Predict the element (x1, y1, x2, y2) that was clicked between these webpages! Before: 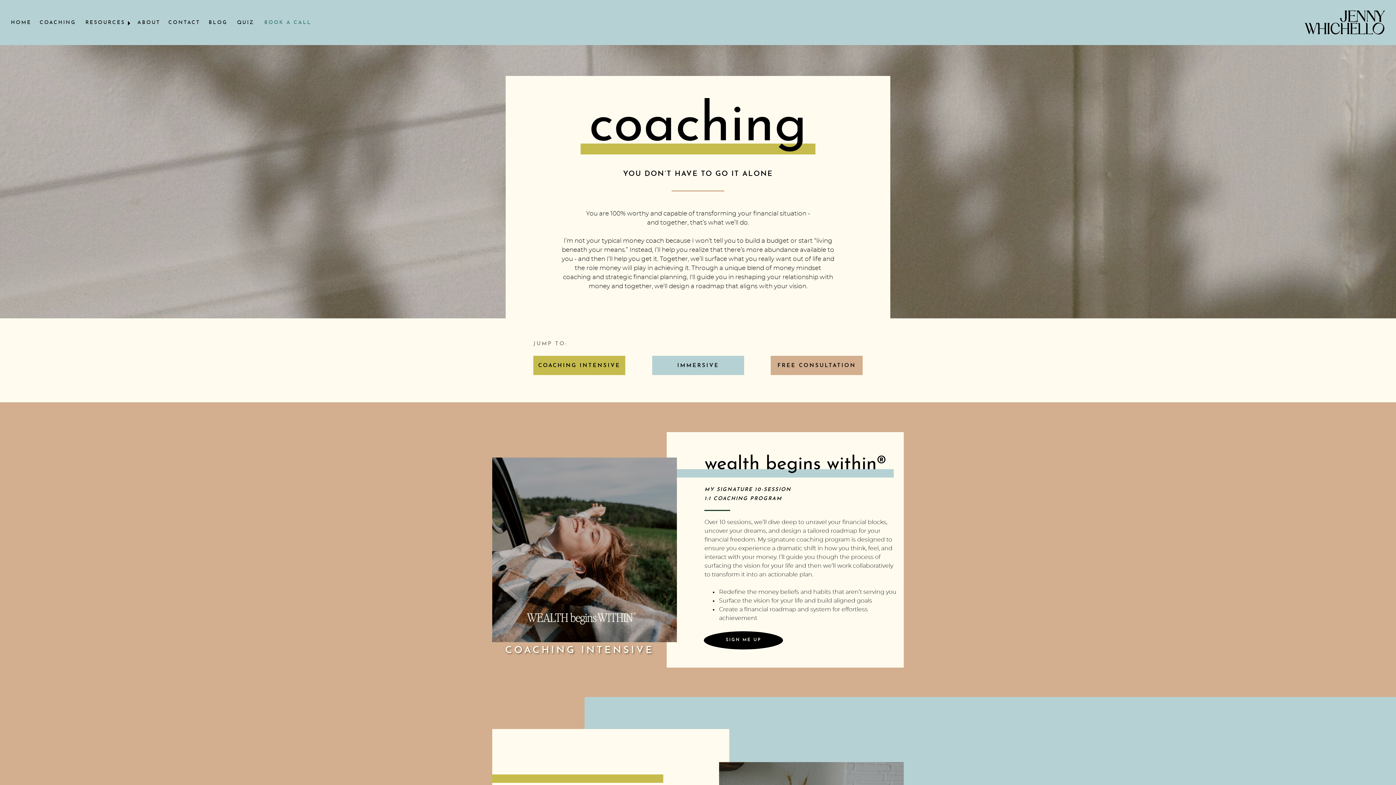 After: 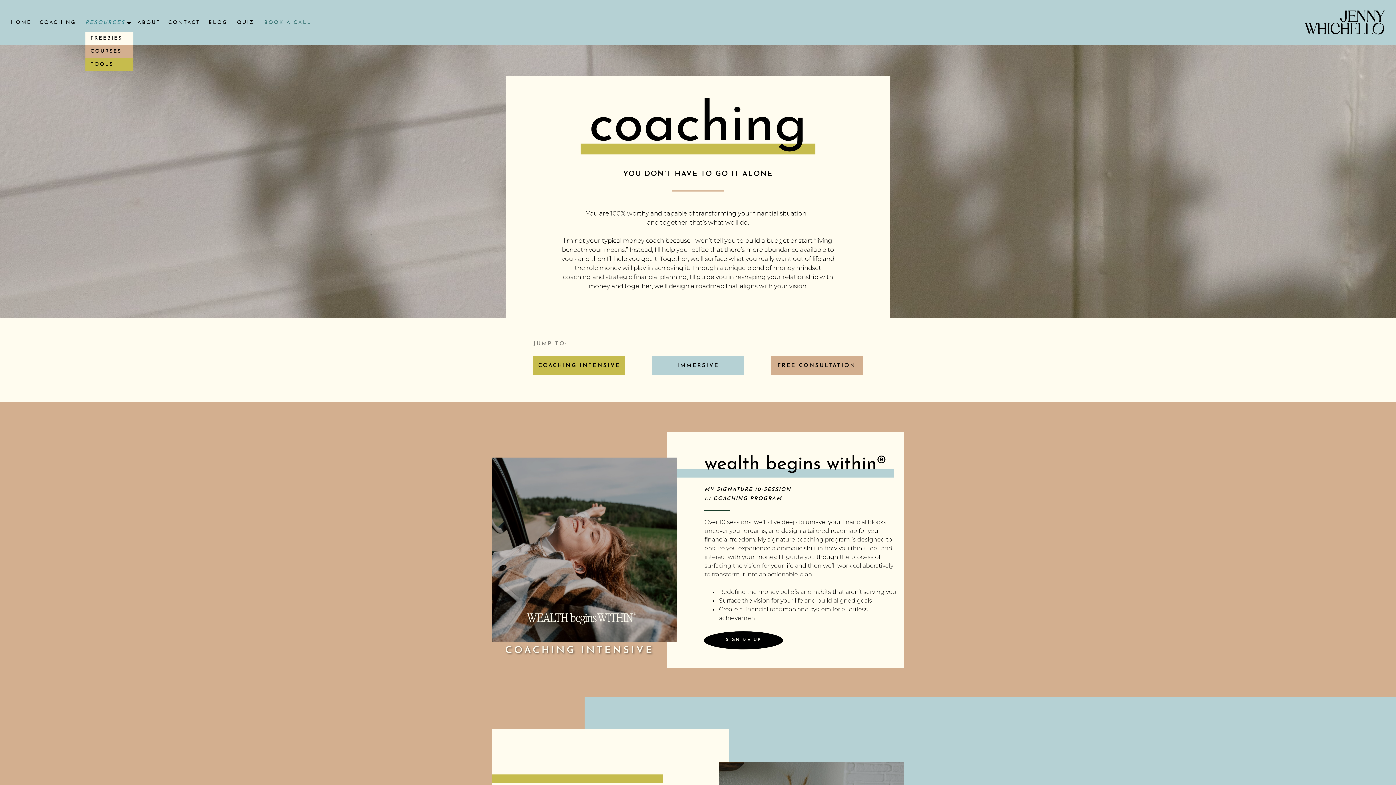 Action: bbox: (85, 18, 128, 26) label: RESOURCES
